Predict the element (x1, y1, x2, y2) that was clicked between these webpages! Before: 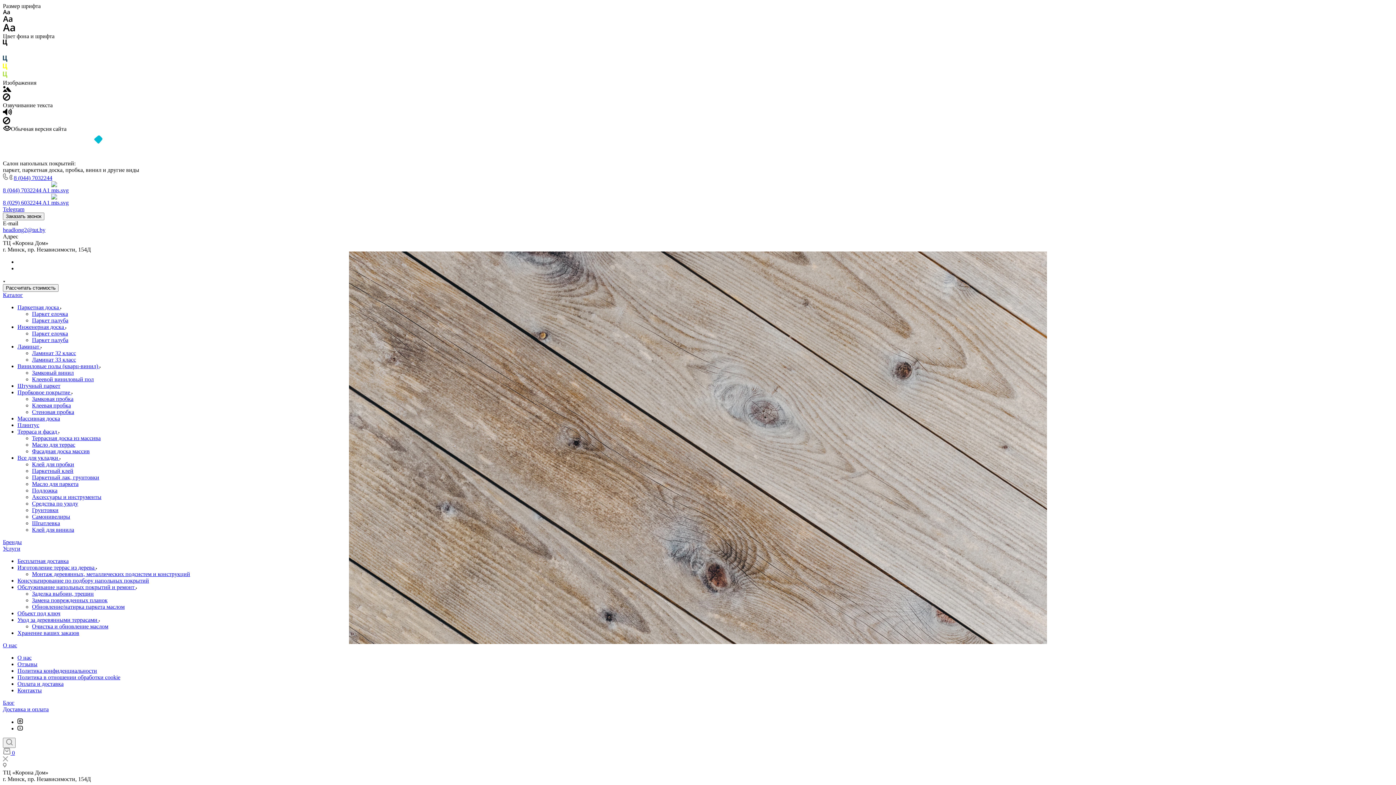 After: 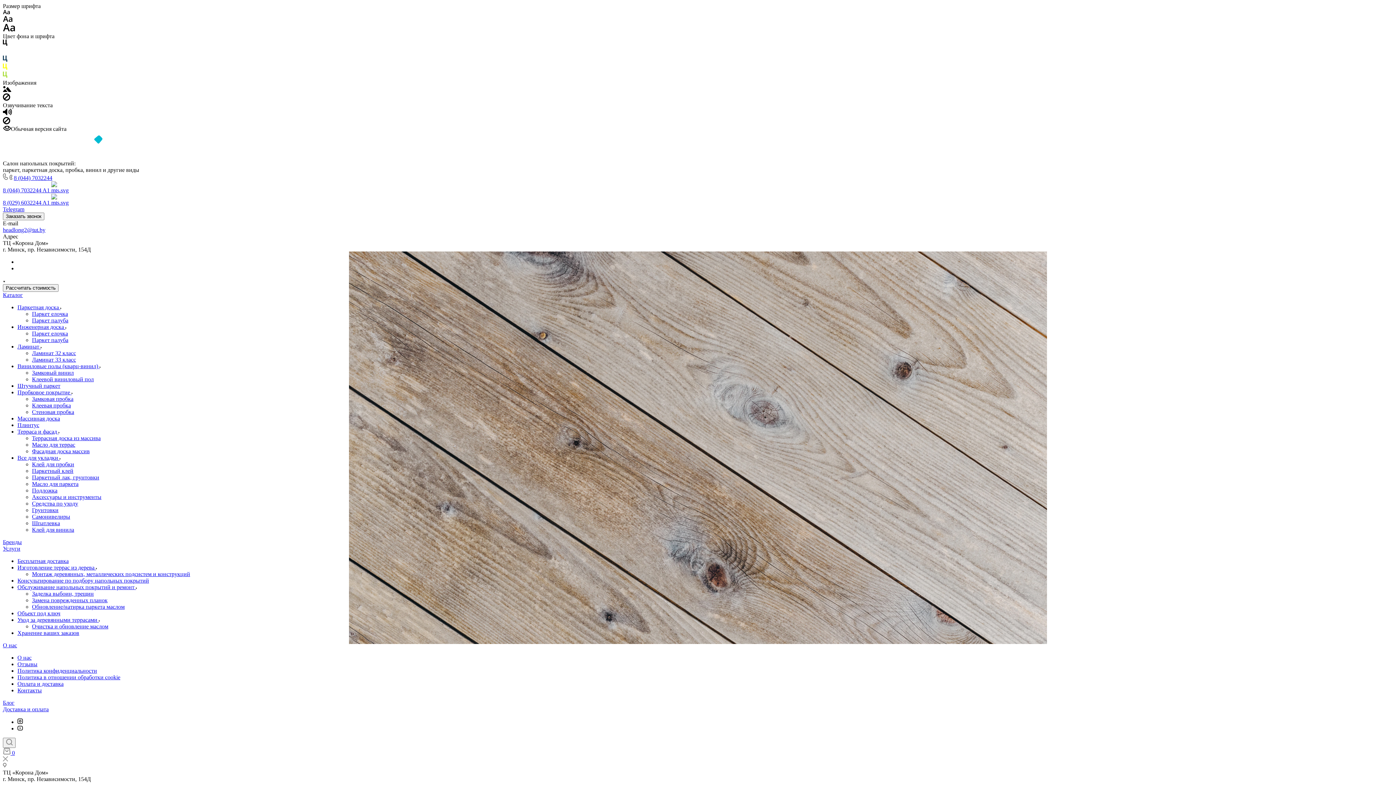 Action: label: Все для укладки  bbox: (17, 454, 59, 461)